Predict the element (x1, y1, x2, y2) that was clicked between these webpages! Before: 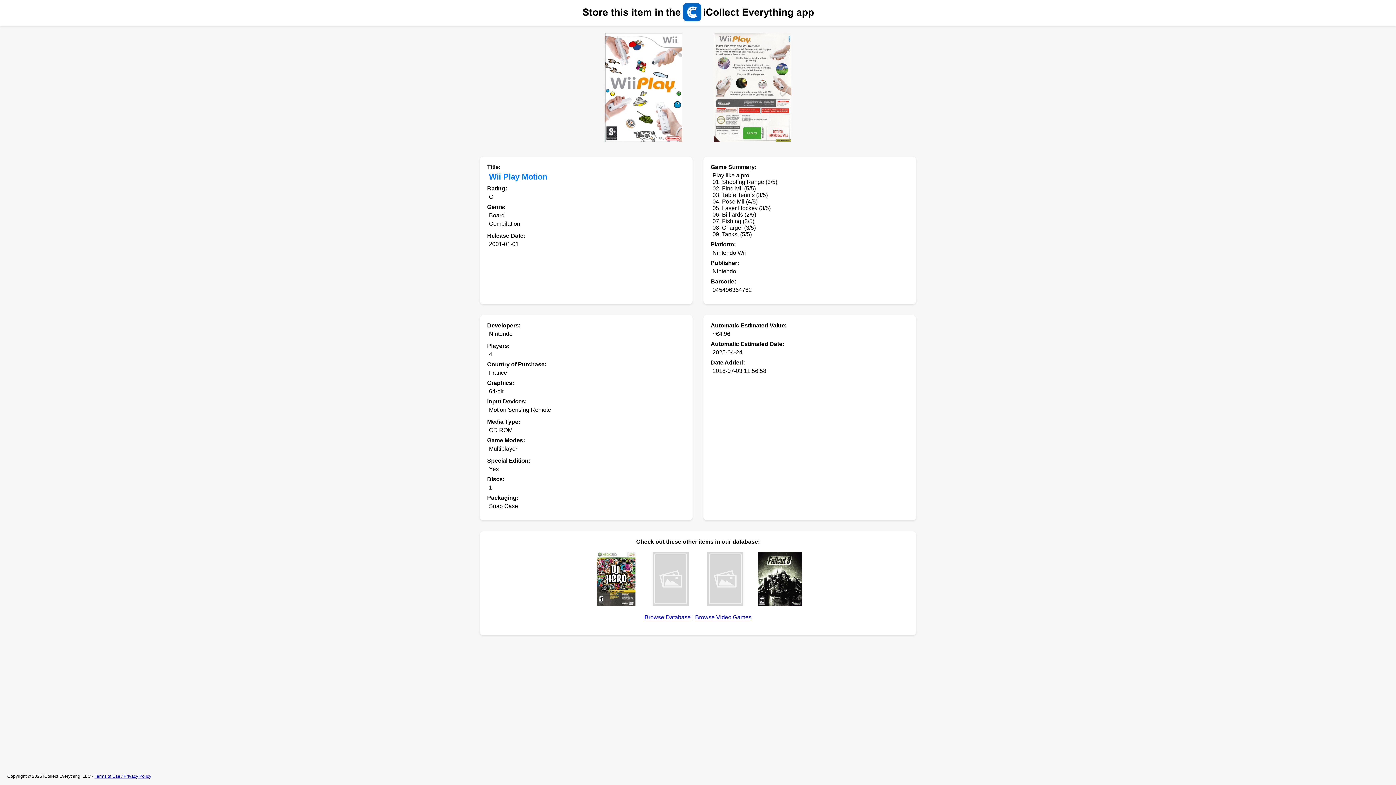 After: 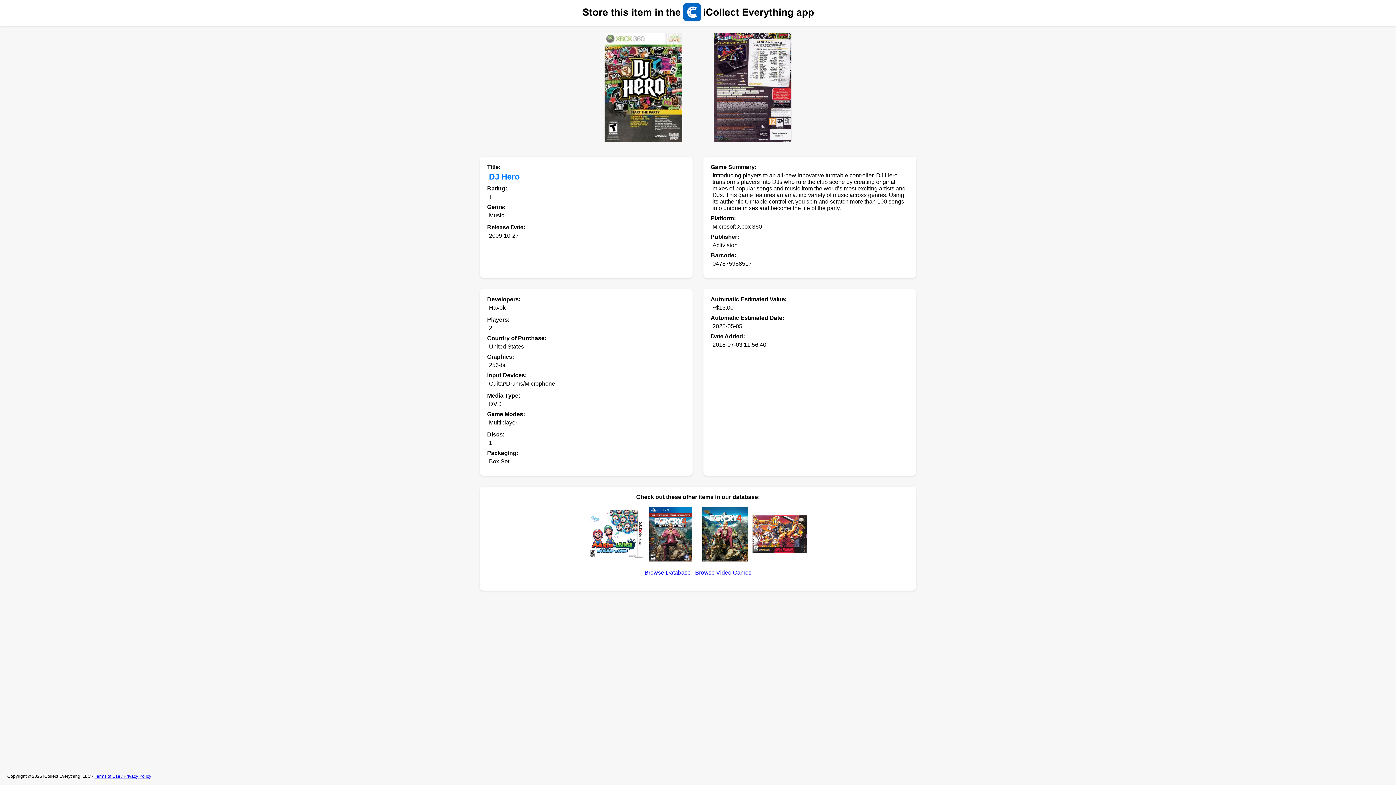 Action: bbox: (596, 551, 635, 607)